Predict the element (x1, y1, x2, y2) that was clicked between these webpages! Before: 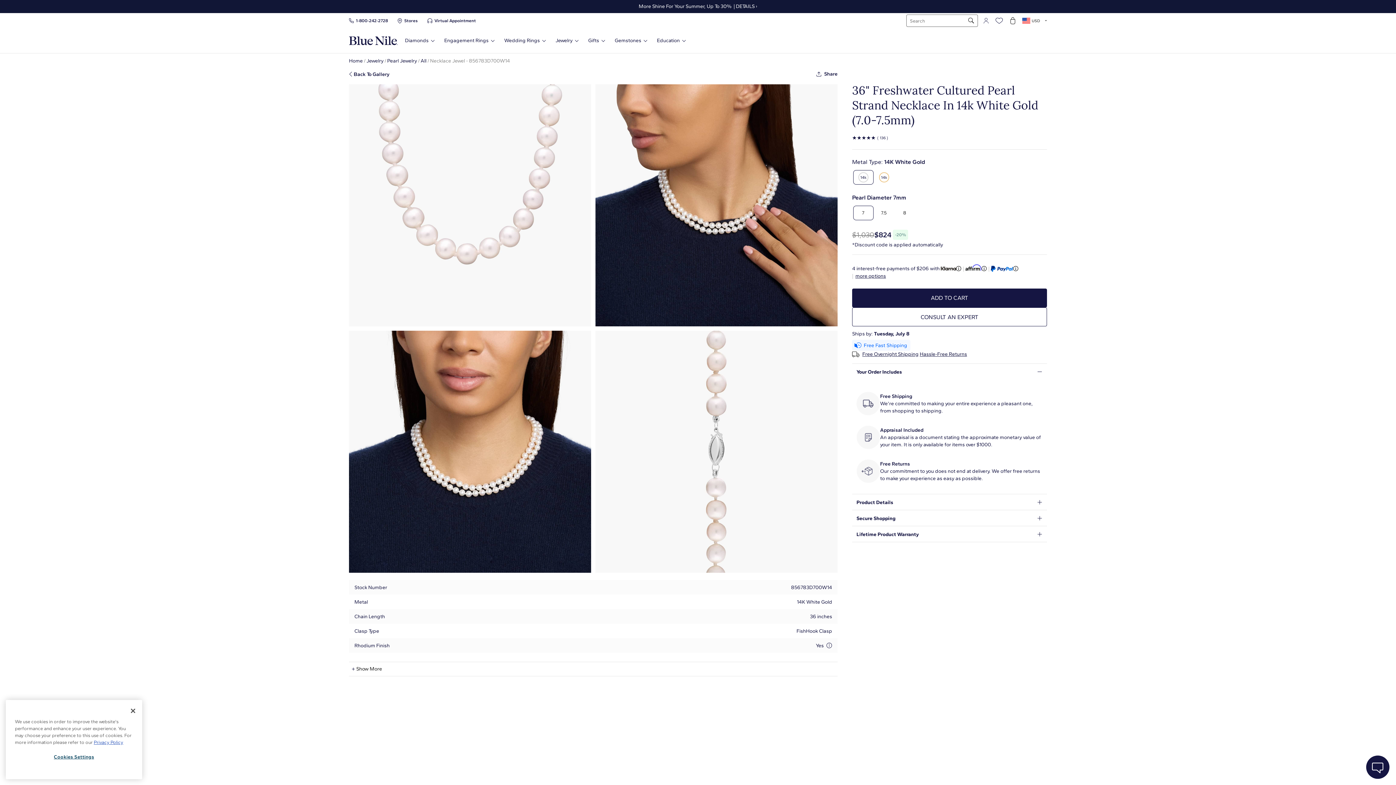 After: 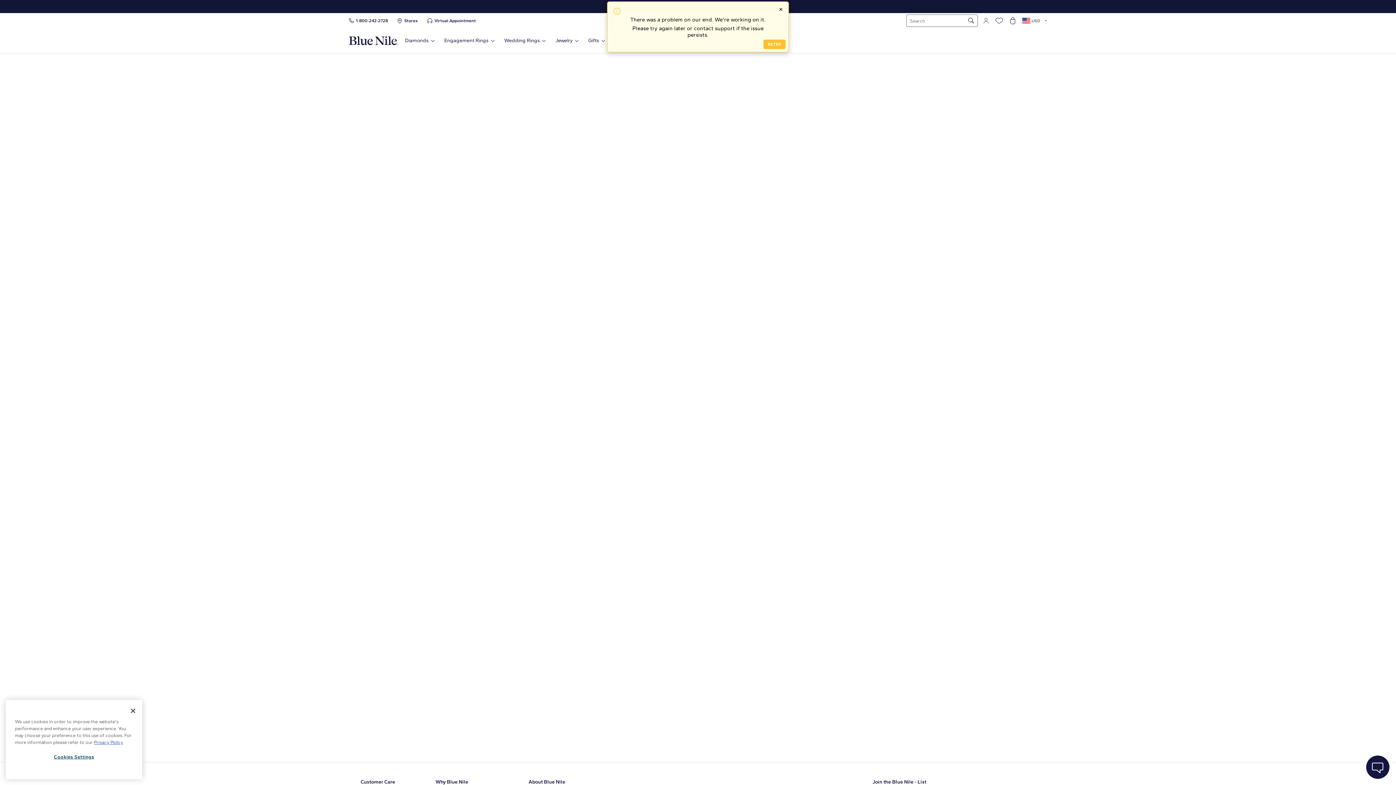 Action: label: Education bbox: (657, 37, 685, 43)